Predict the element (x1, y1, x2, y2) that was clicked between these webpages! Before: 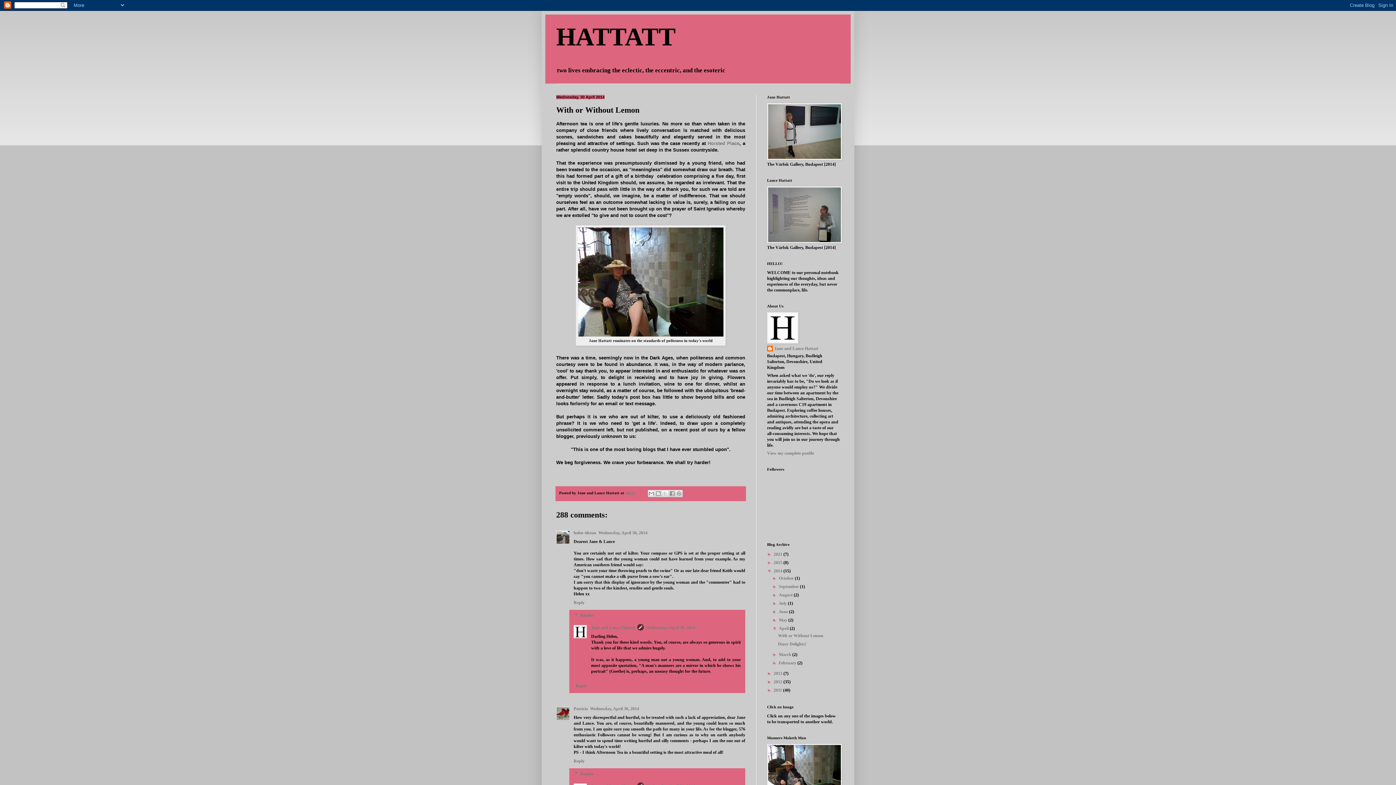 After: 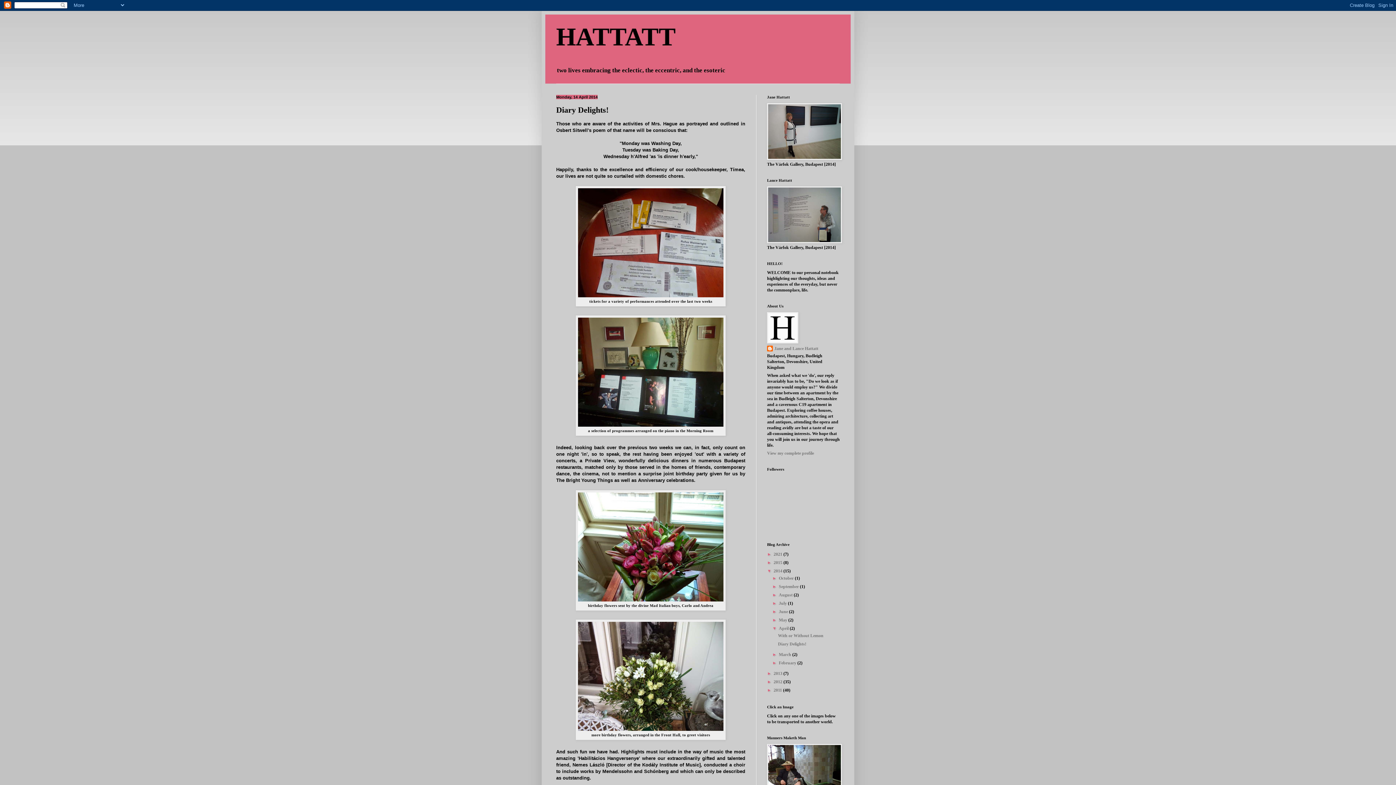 Action: label: Diary Delights! bbox: (778, 641, 806, 647)